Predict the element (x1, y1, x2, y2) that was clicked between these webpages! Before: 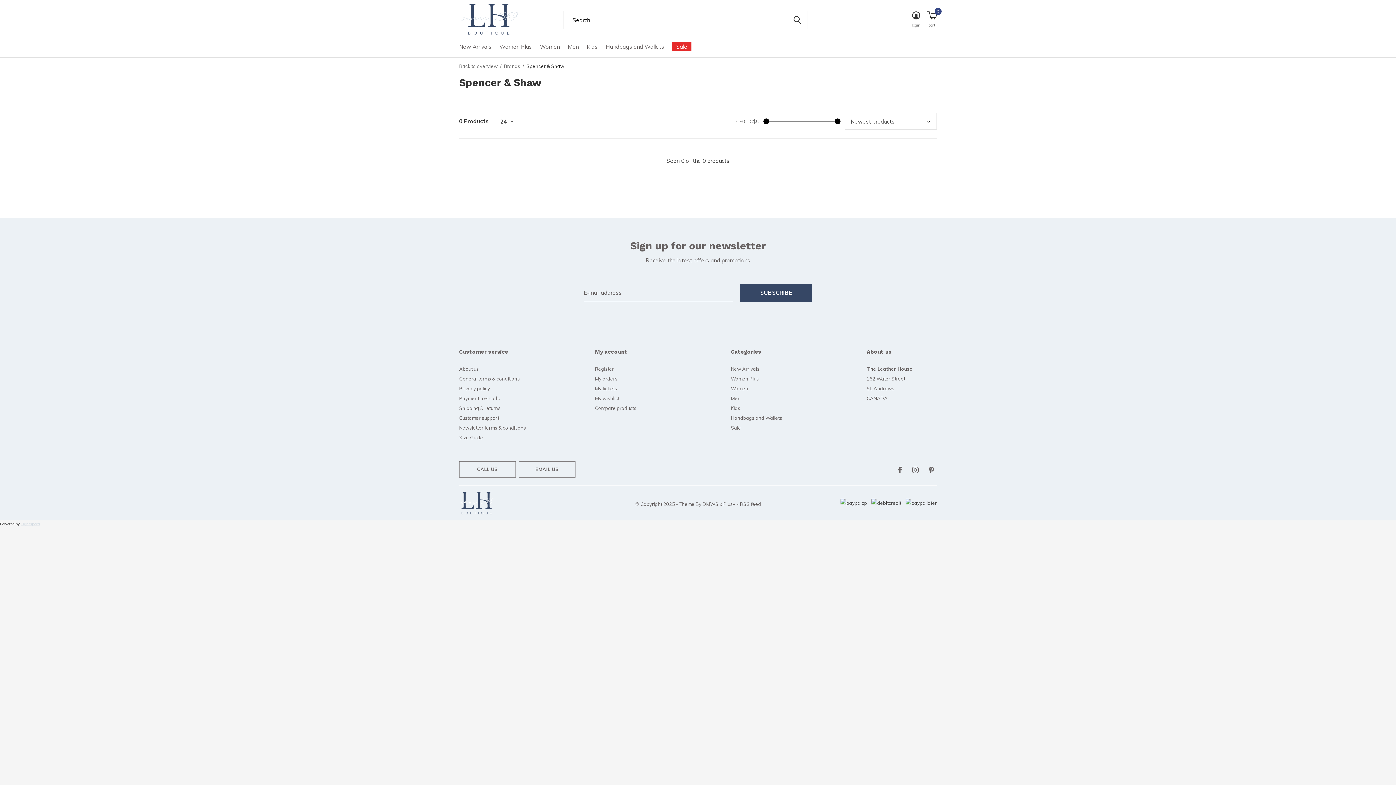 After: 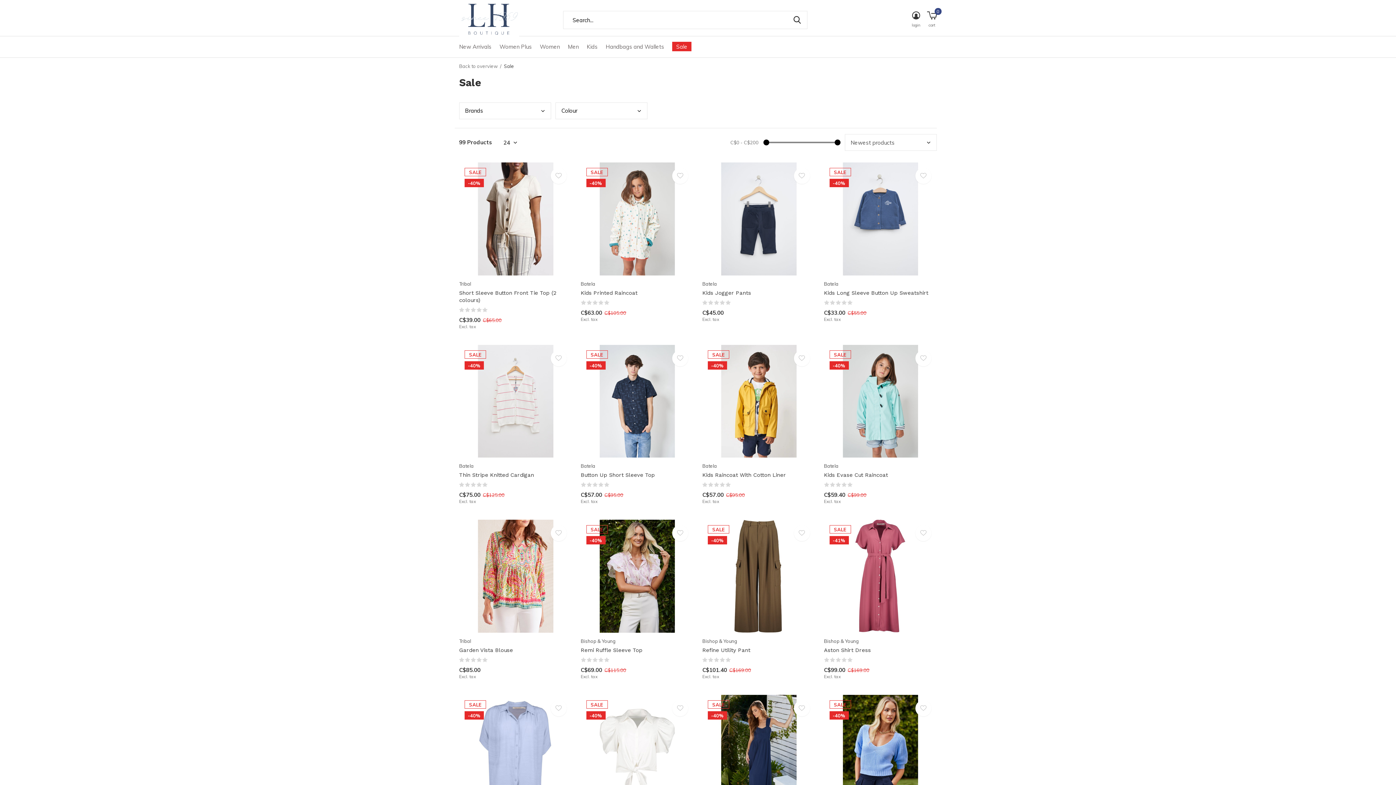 Action: label: Sale bbox: (672, 41, 691, 51)